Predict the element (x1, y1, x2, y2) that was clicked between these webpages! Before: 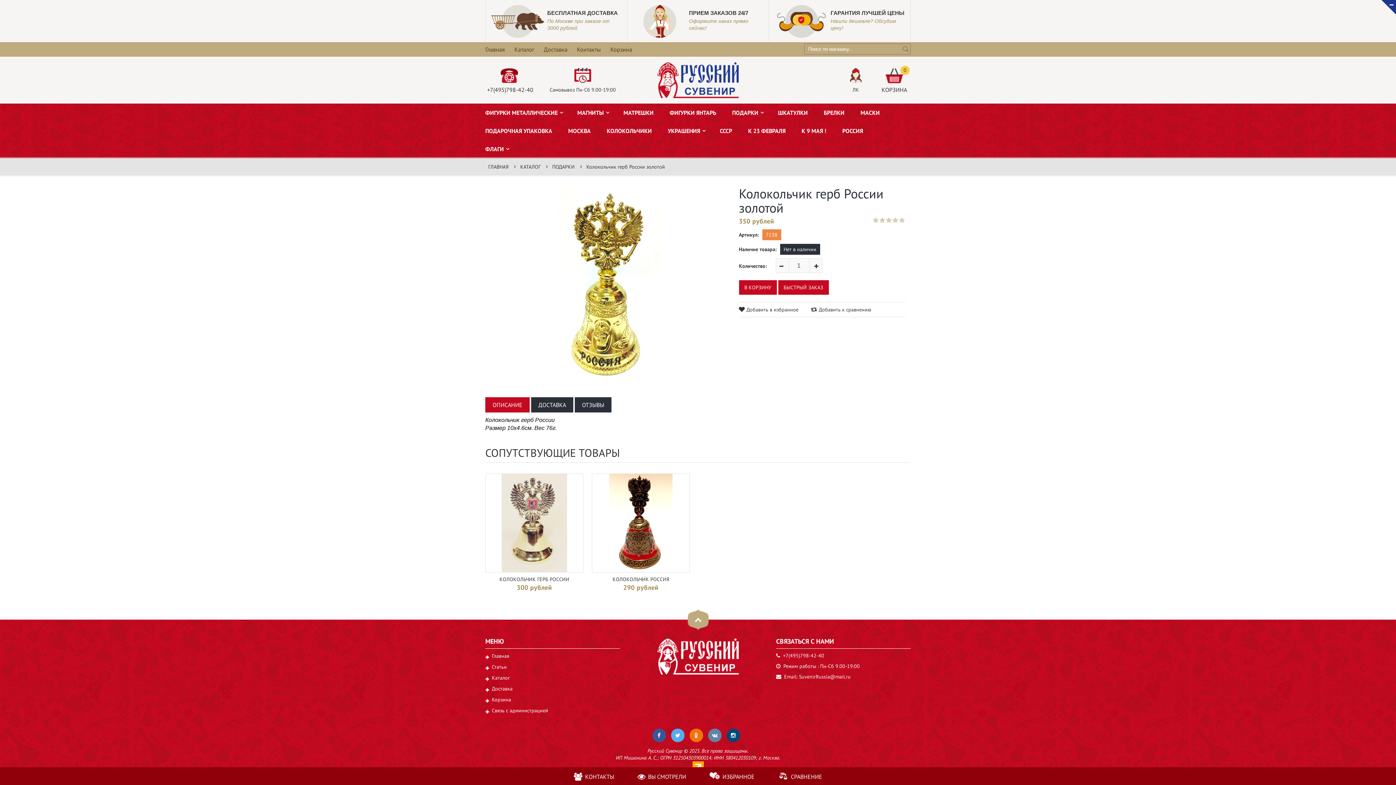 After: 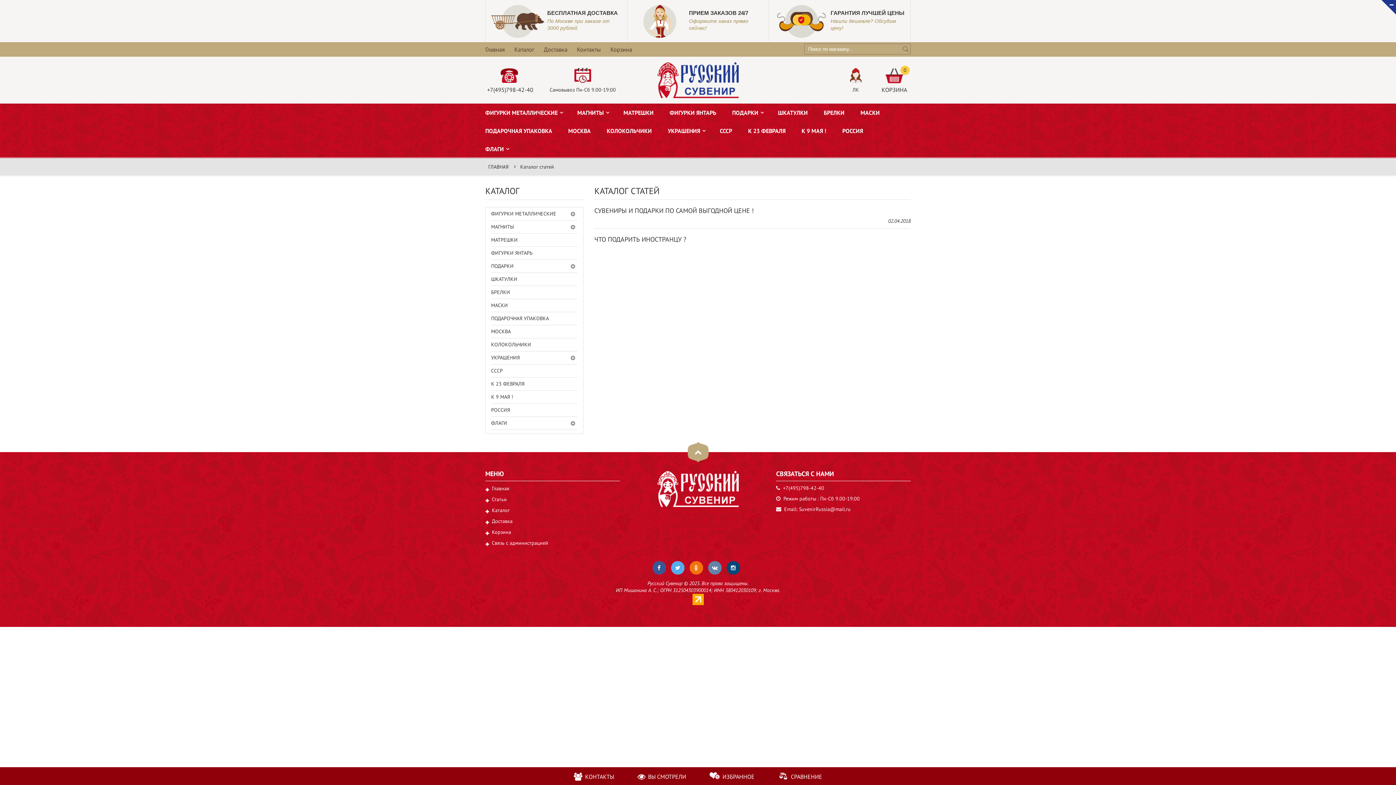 Action: label: Статьи bbox: (492, 664, 506, 670)